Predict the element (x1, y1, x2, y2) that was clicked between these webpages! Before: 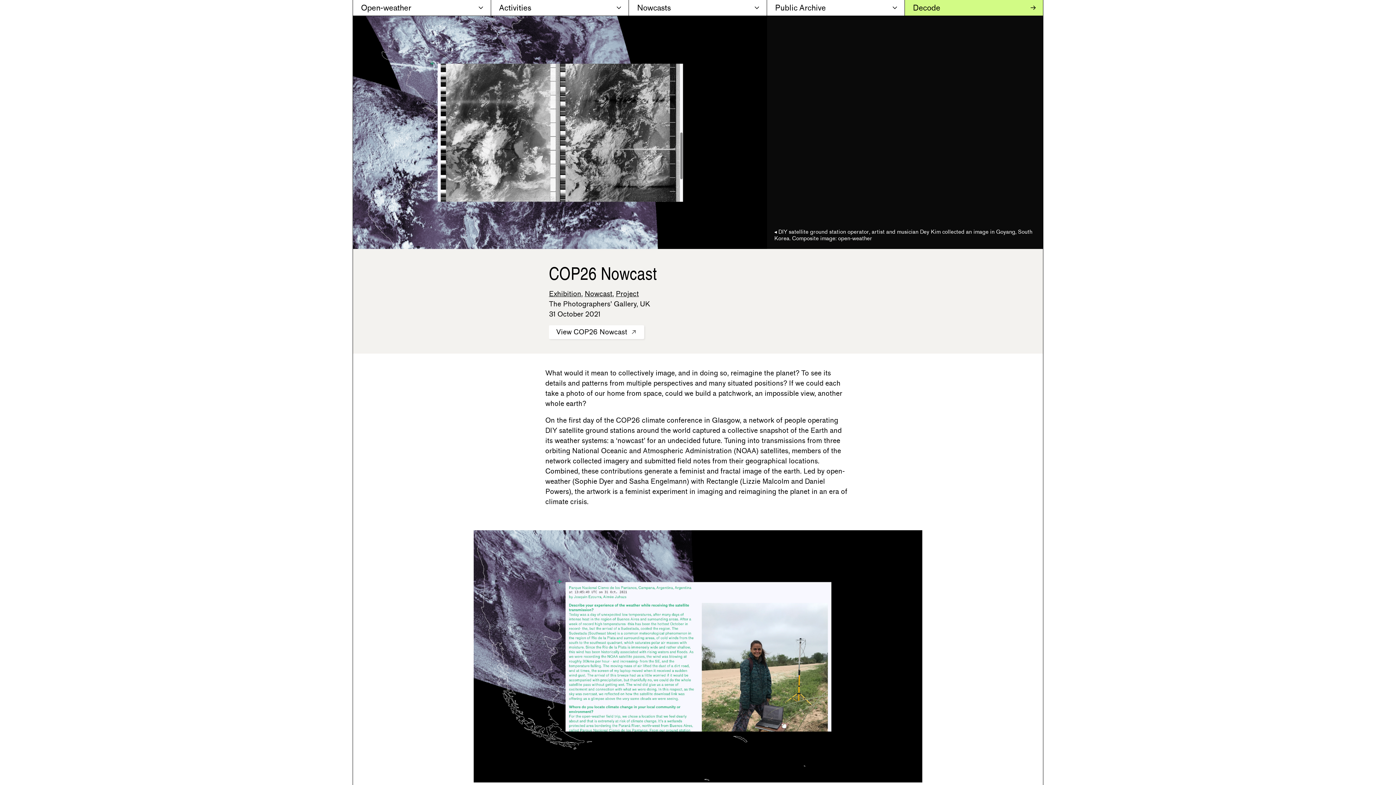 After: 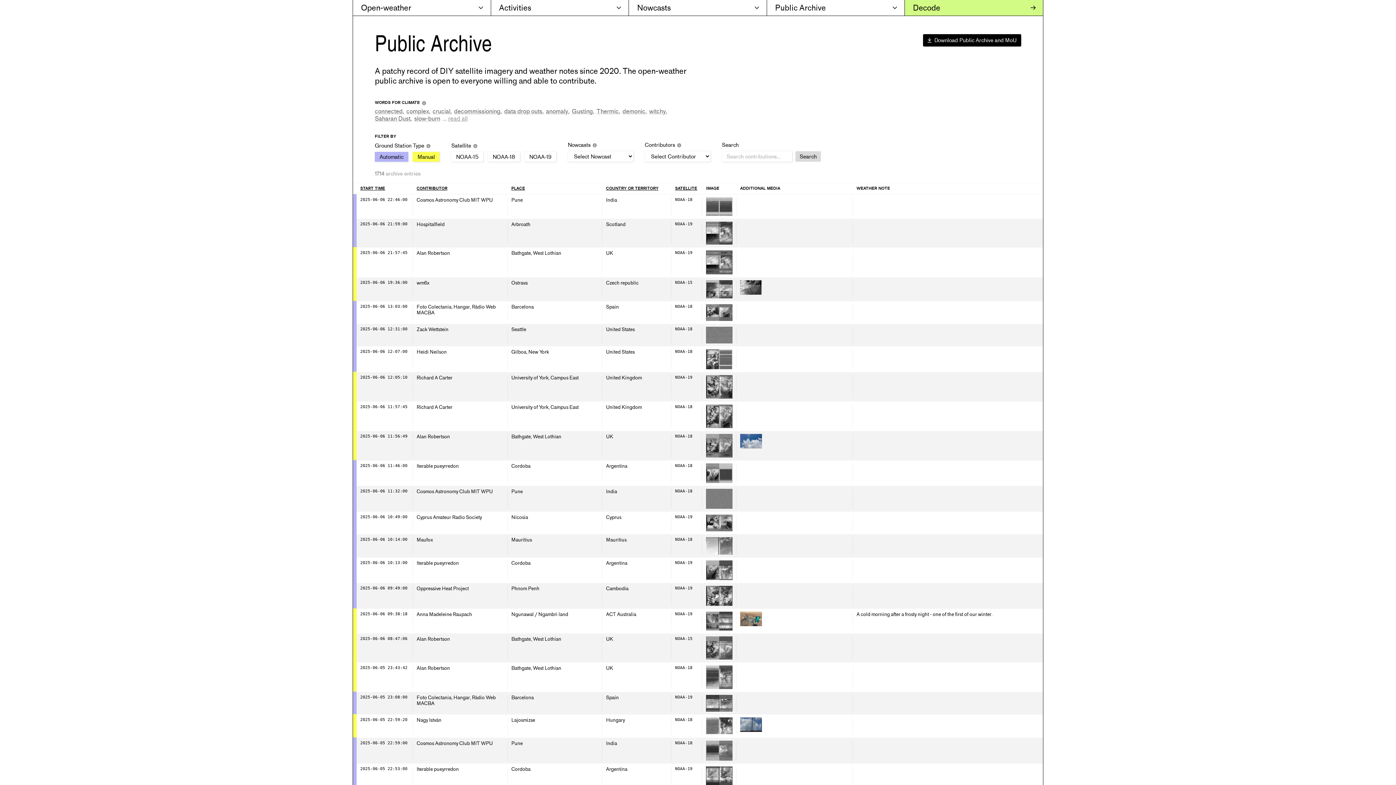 Action: bbox: (767, 0, 904, 16) label: Public Archive